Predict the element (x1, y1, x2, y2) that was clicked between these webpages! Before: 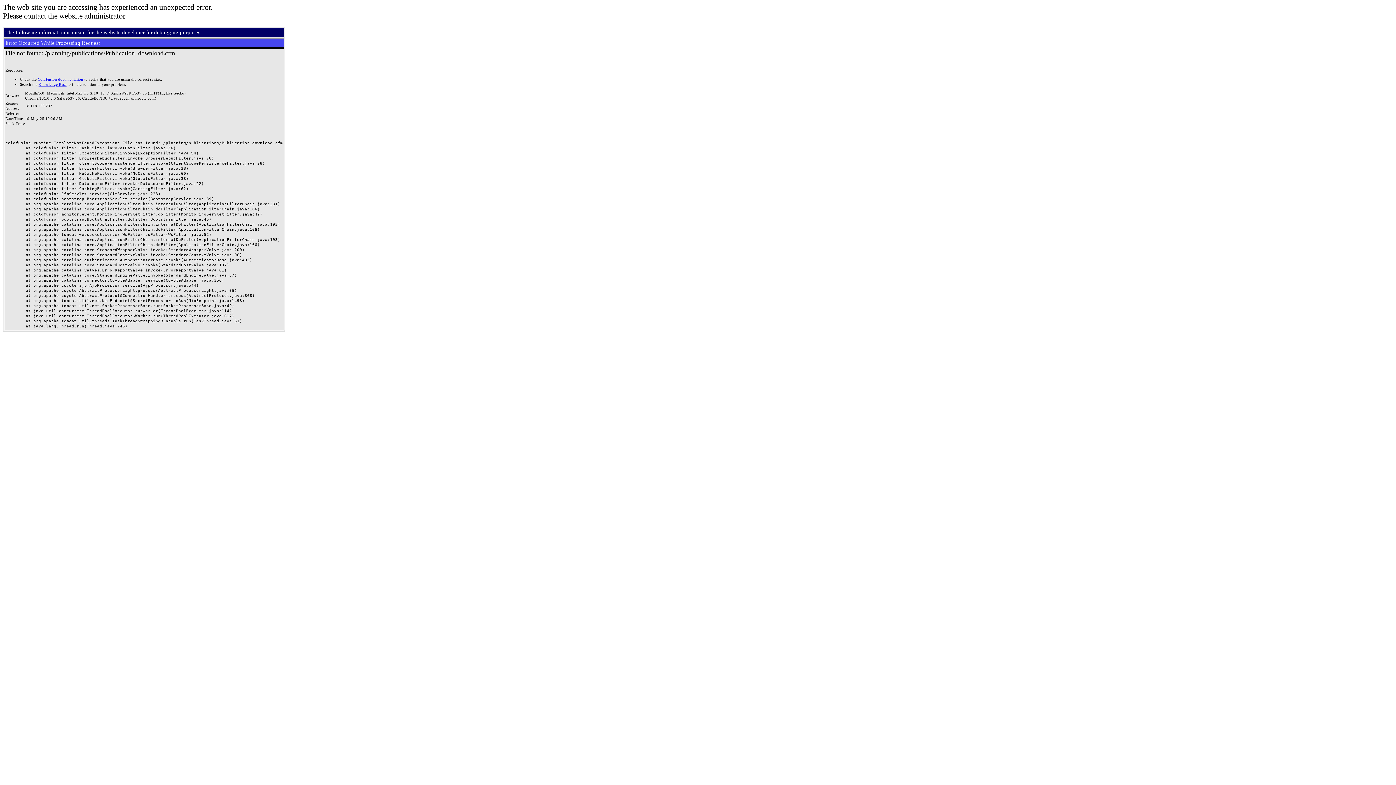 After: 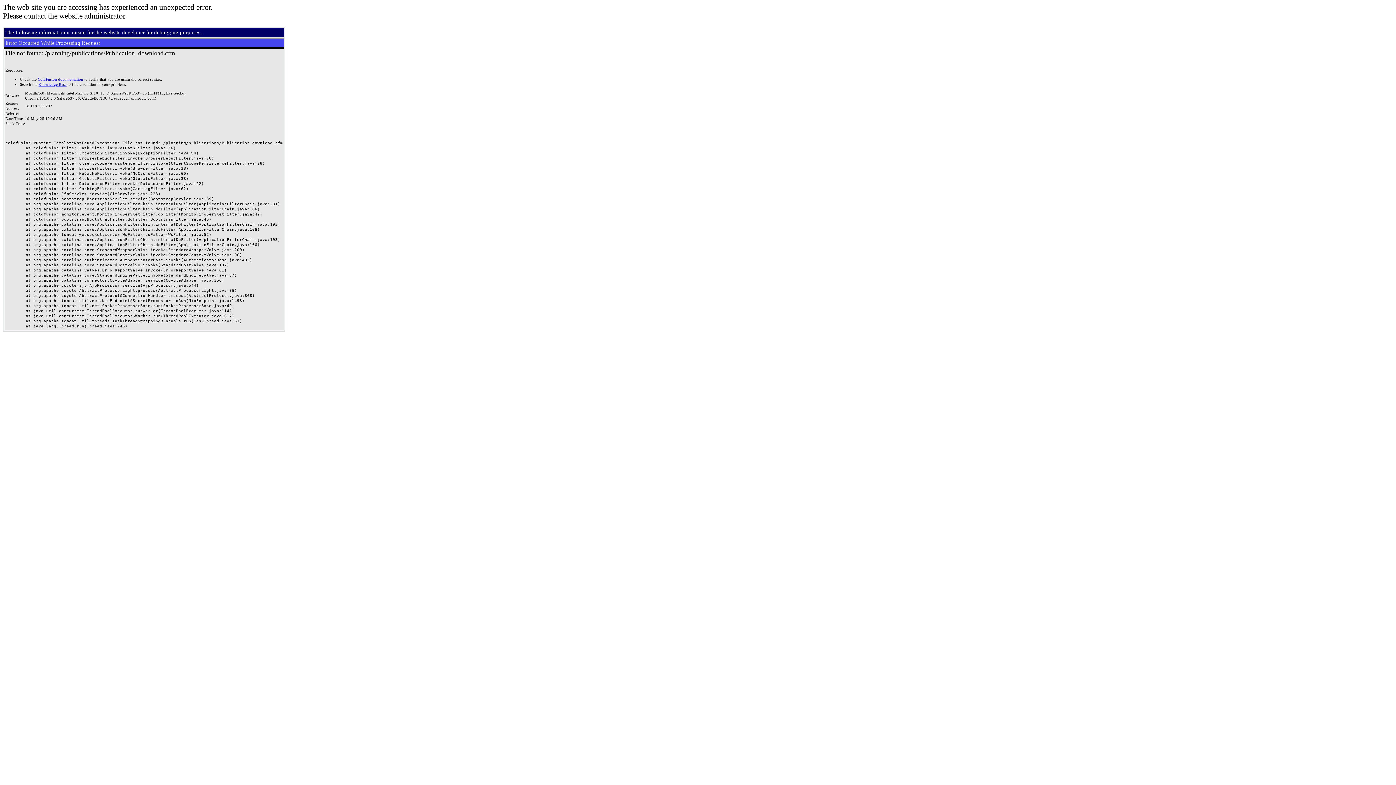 Action: label: ColdFusion documentation bbox: (37, 77, 83, 81)